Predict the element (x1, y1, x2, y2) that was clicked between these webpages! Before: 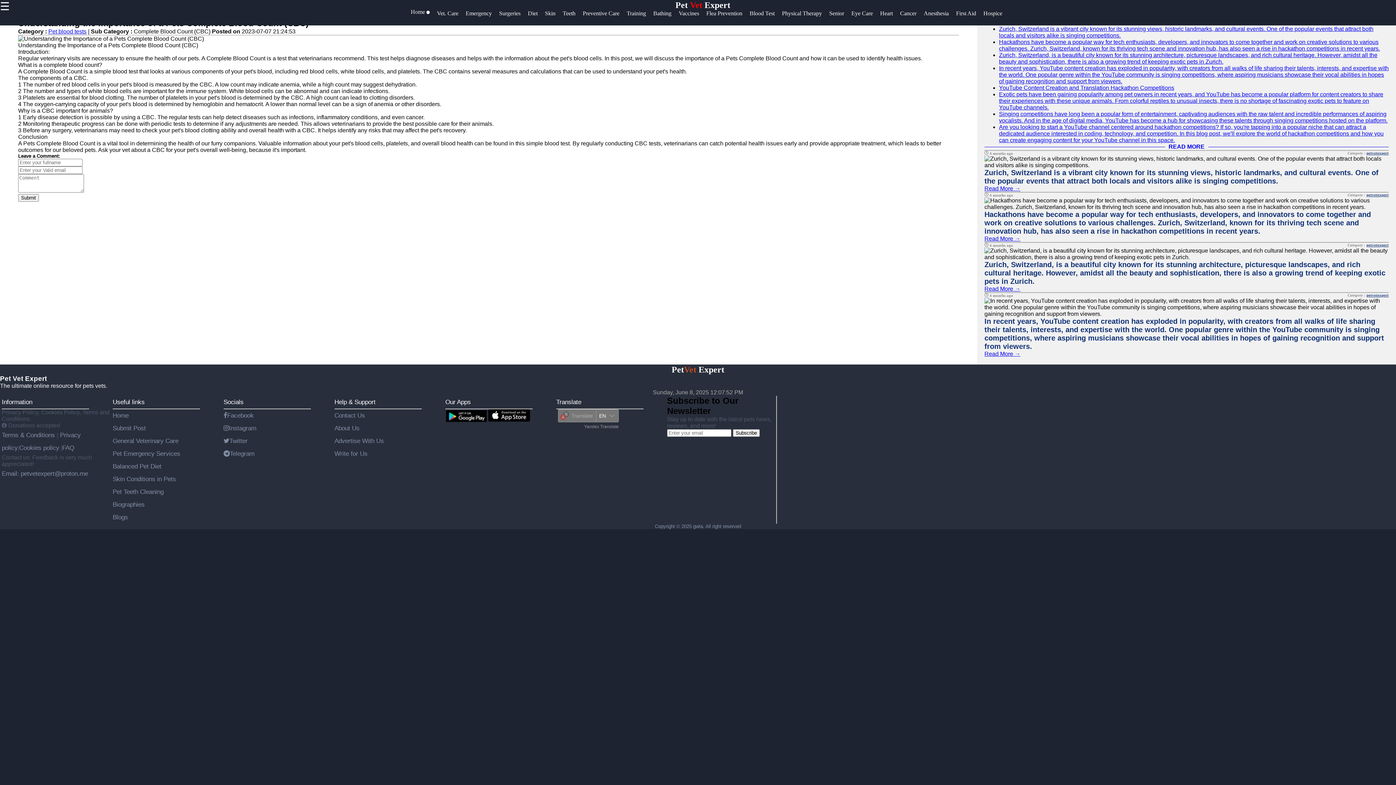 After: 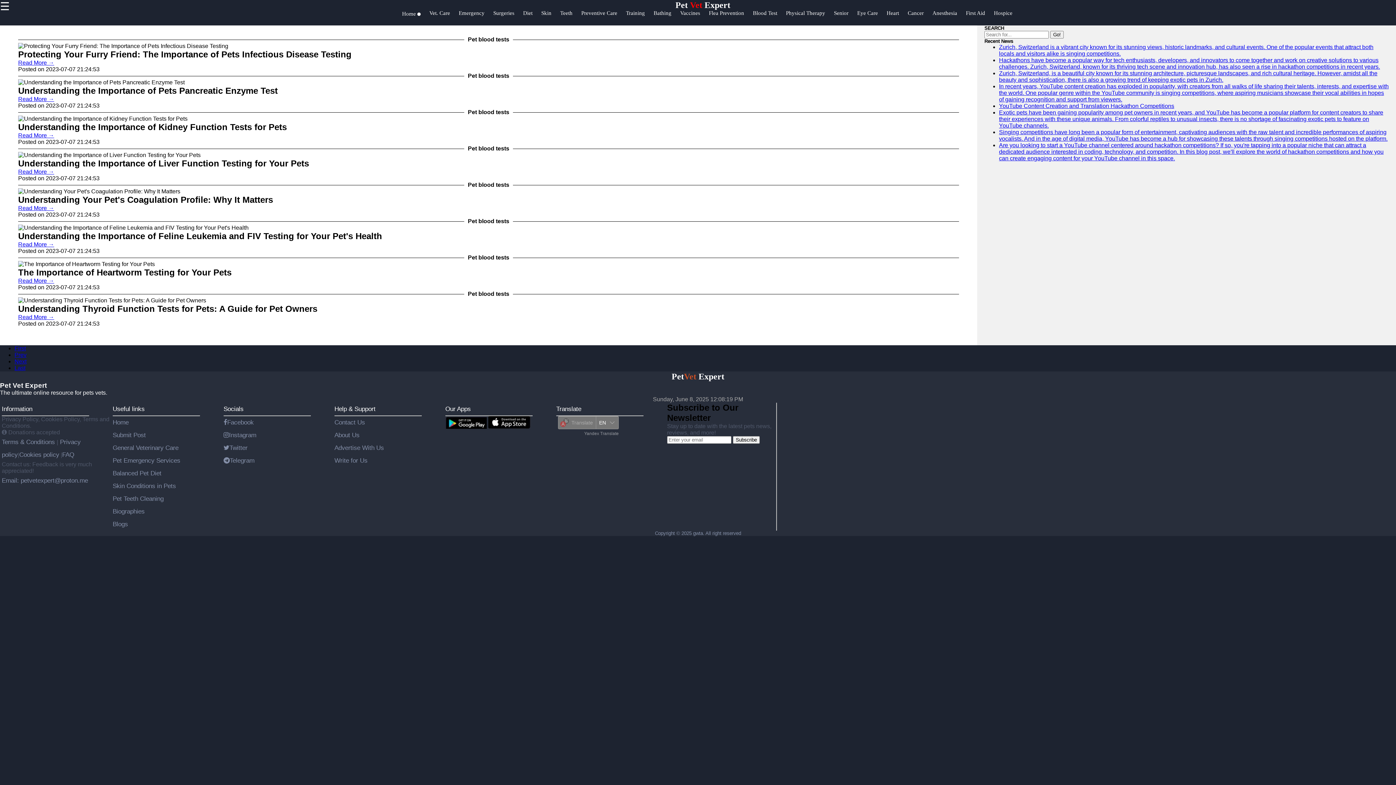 Action: bbox: (48, 28, 86, 34) label: Pet blood tests